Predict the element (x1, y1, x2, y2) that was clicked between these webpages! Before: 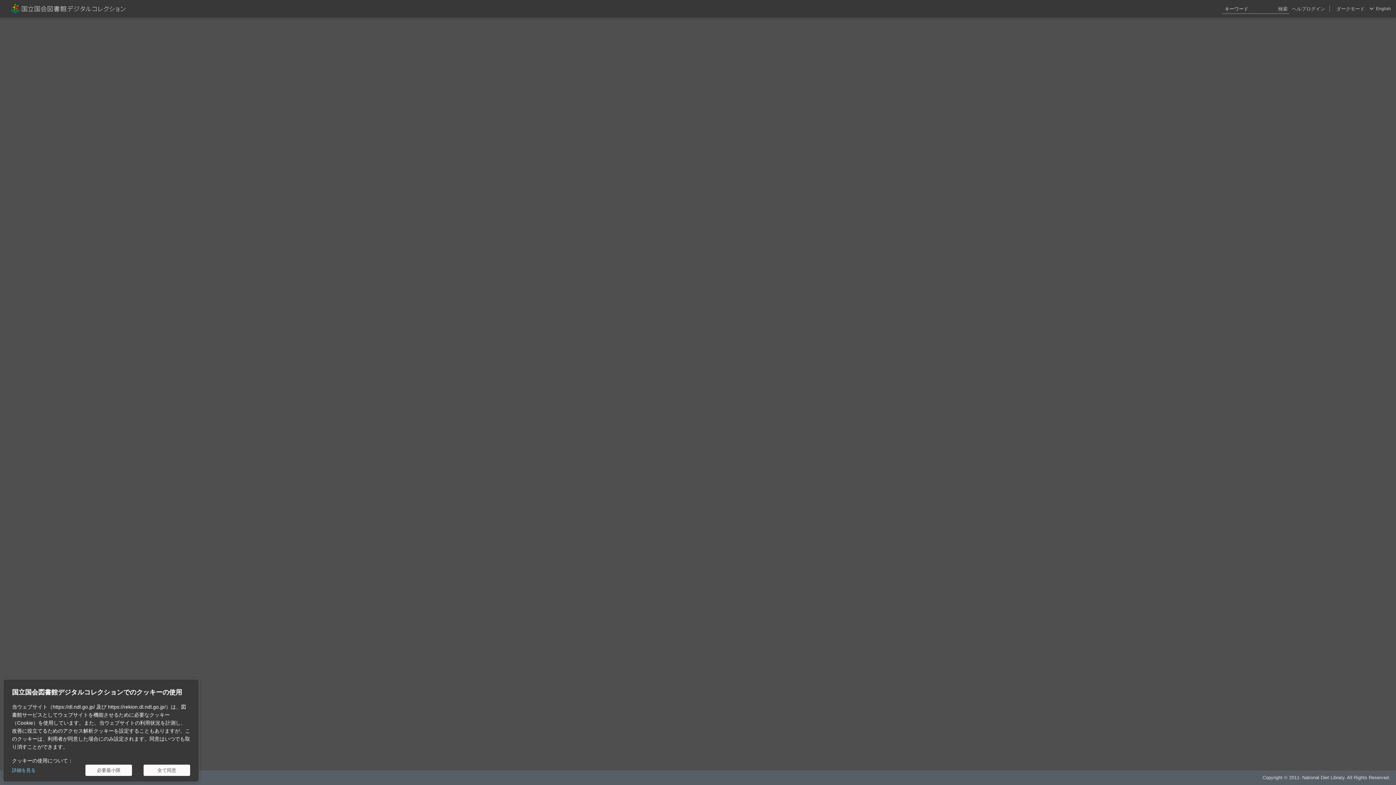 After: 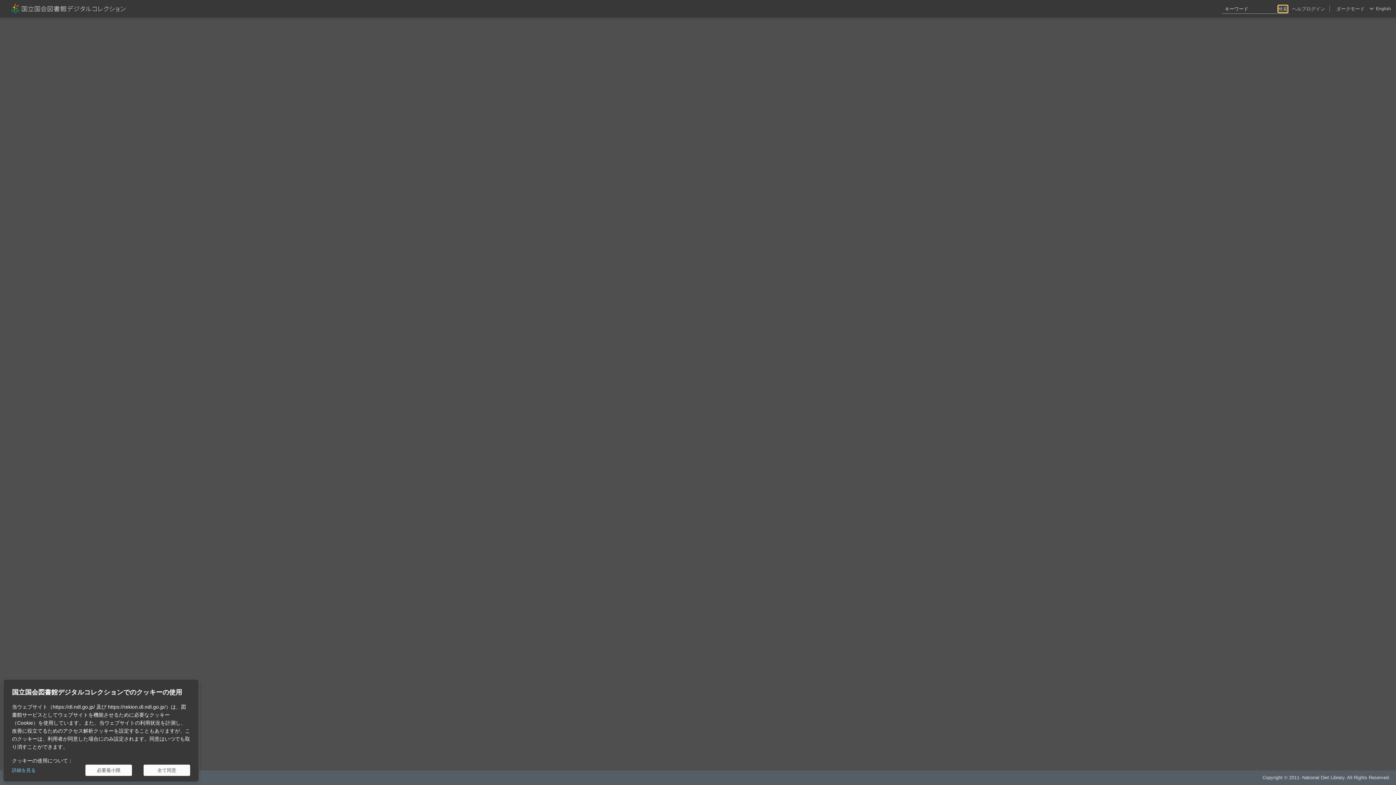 Action: label: 検索 bbox: (1278, 5, 1288, 12)